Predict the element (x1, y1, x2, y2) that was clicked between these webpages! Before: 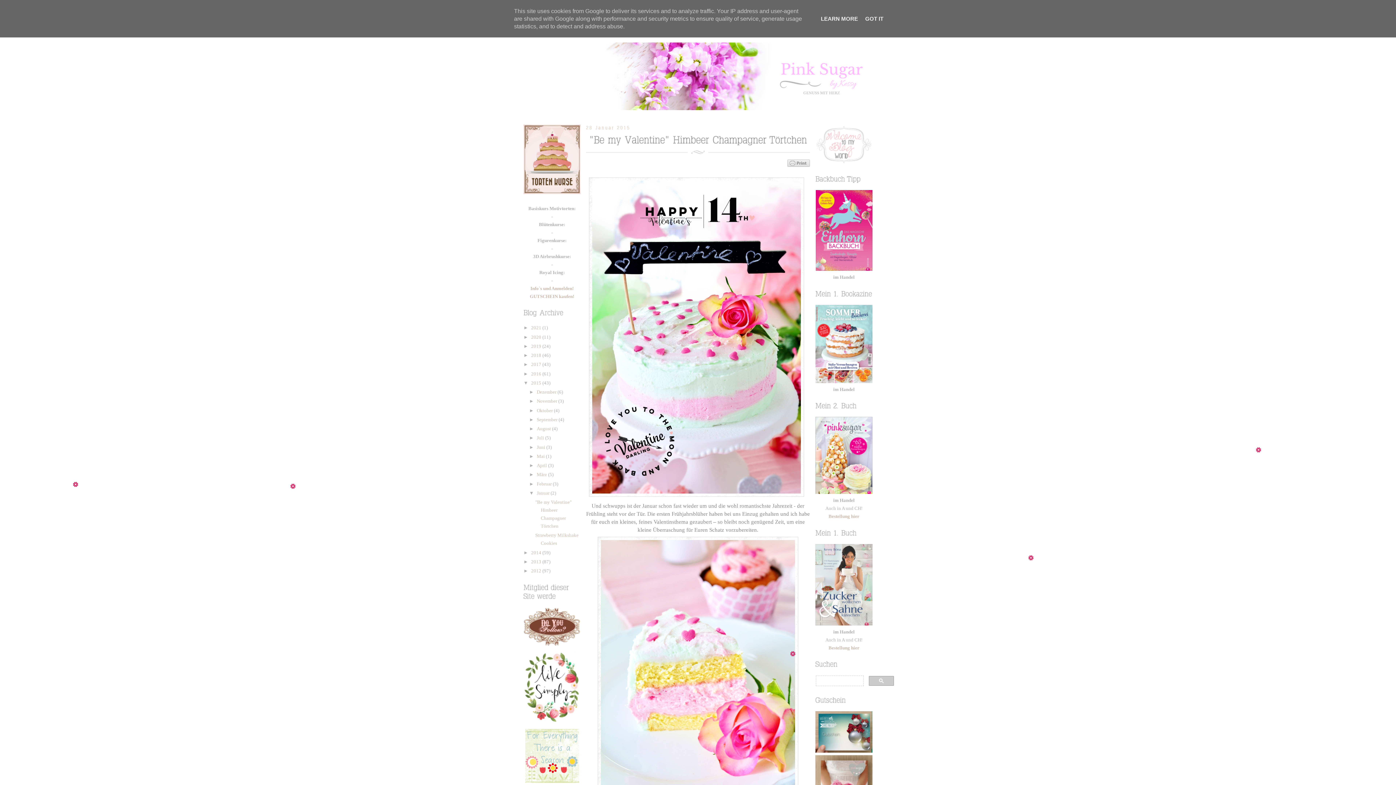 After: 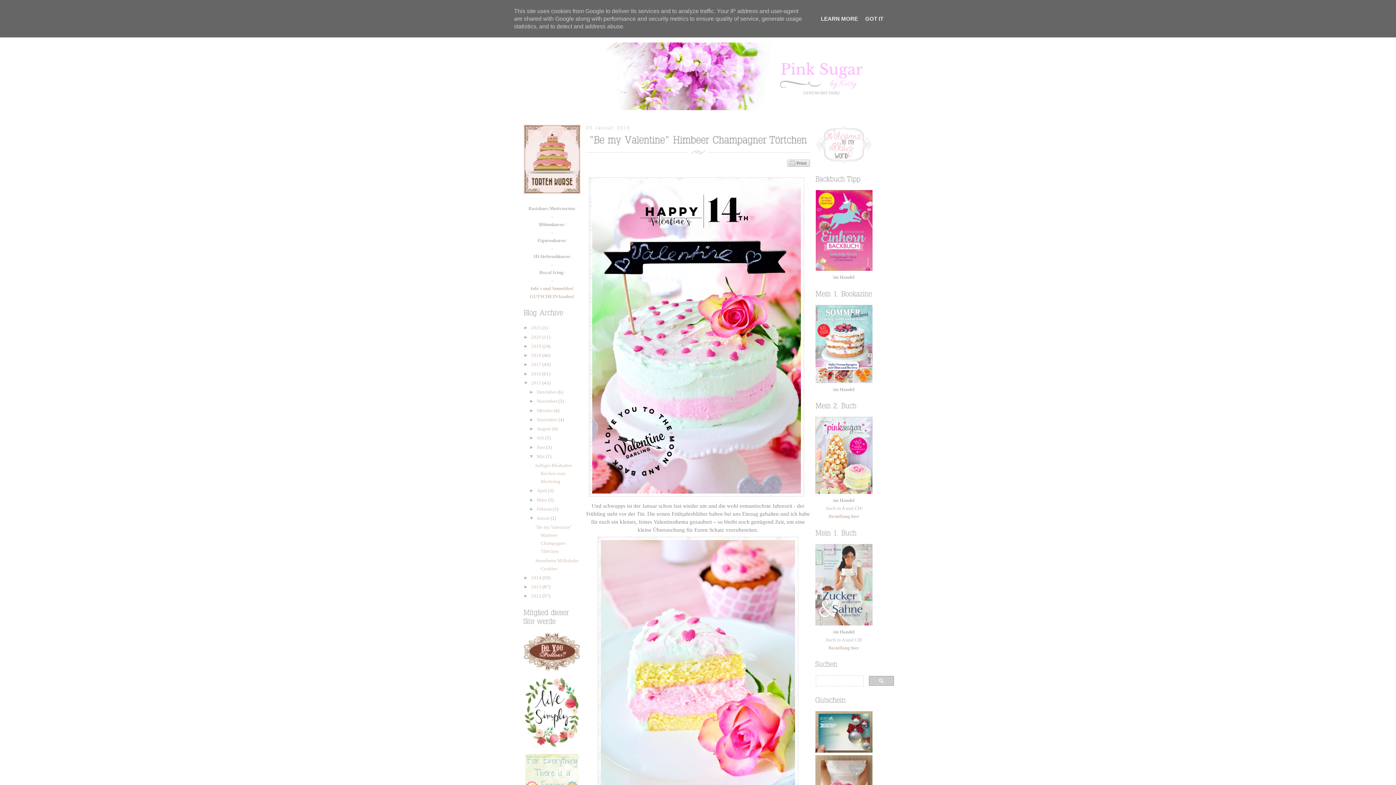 Action: label: ►   bbox: (529, 453, 536, 459)